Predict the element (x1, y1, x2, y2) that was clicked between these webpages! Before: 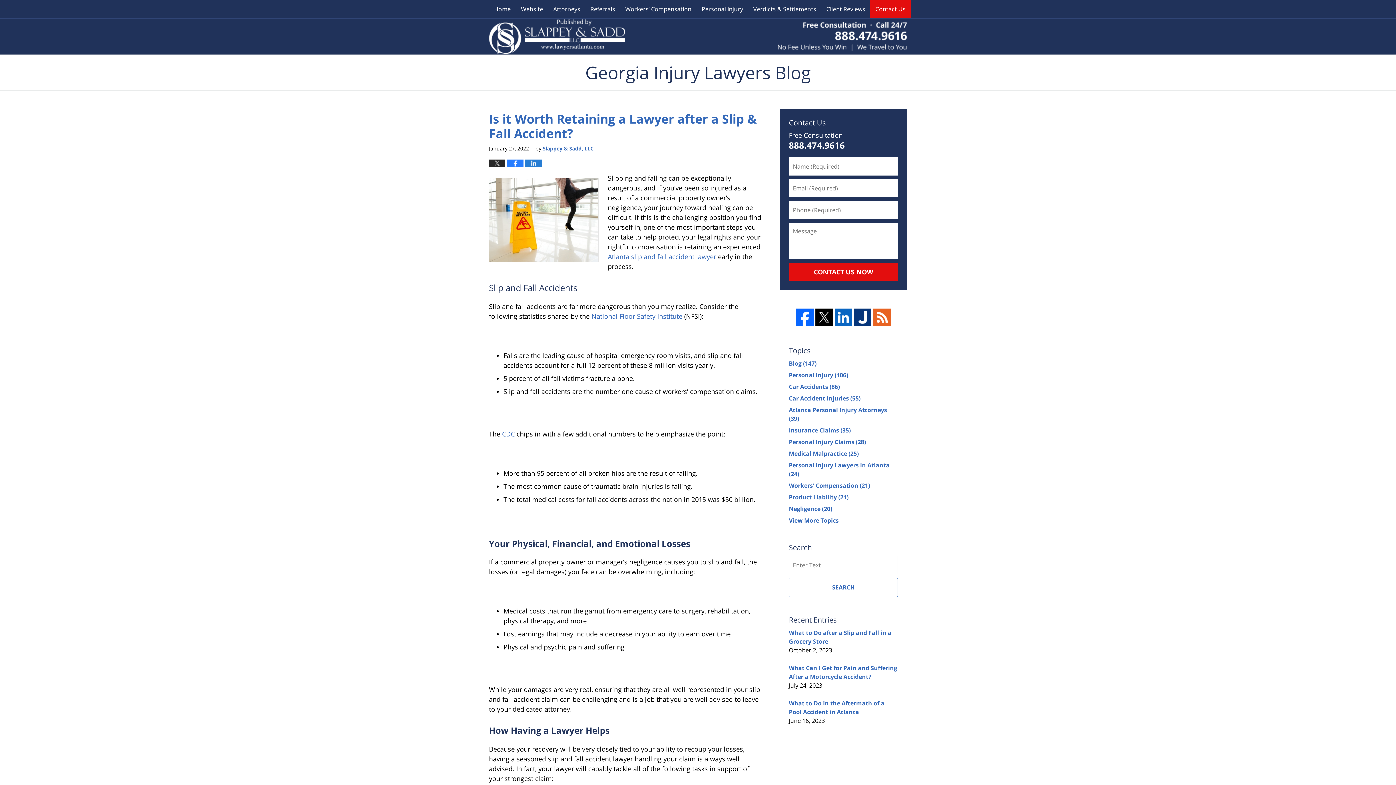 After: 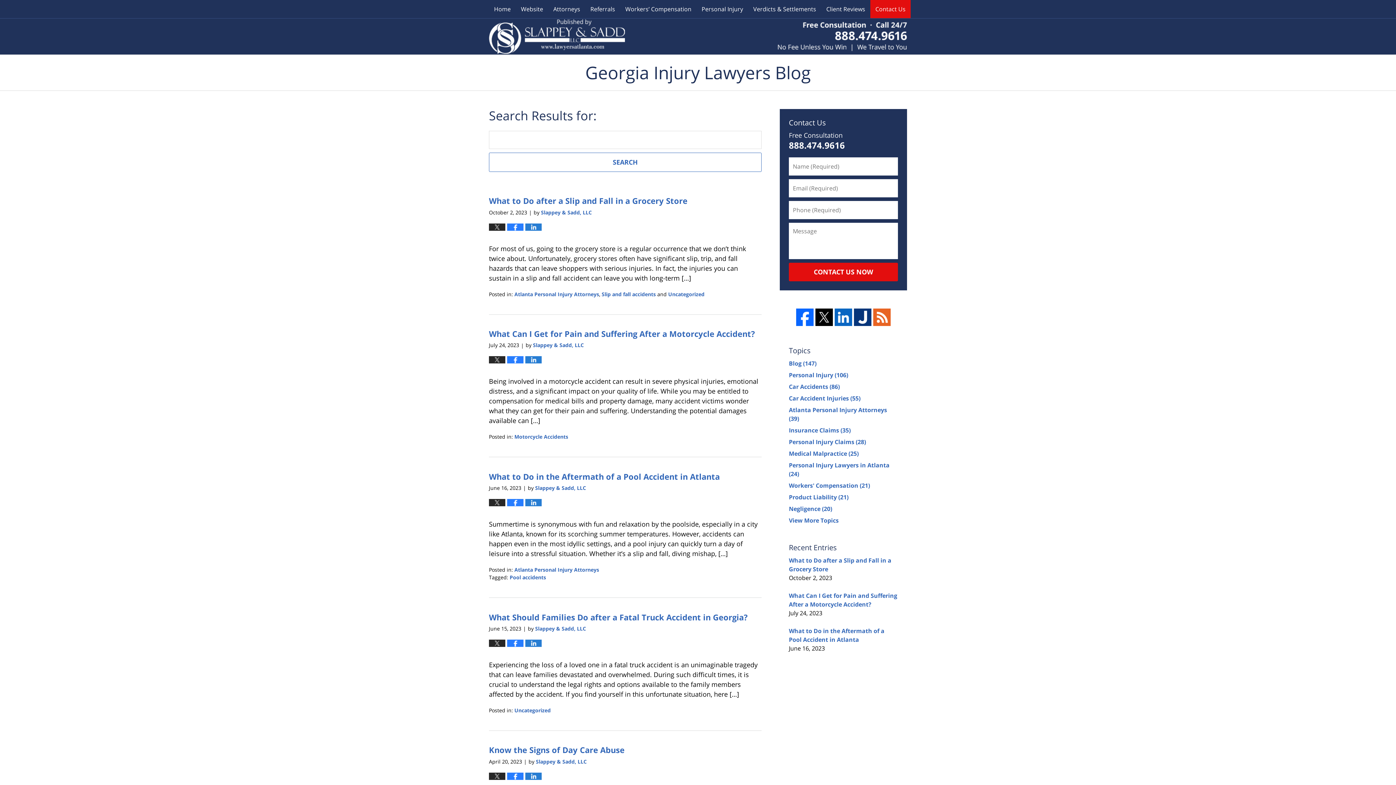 Action: label: SEARCH bbox: (789, 578, 898, 597)